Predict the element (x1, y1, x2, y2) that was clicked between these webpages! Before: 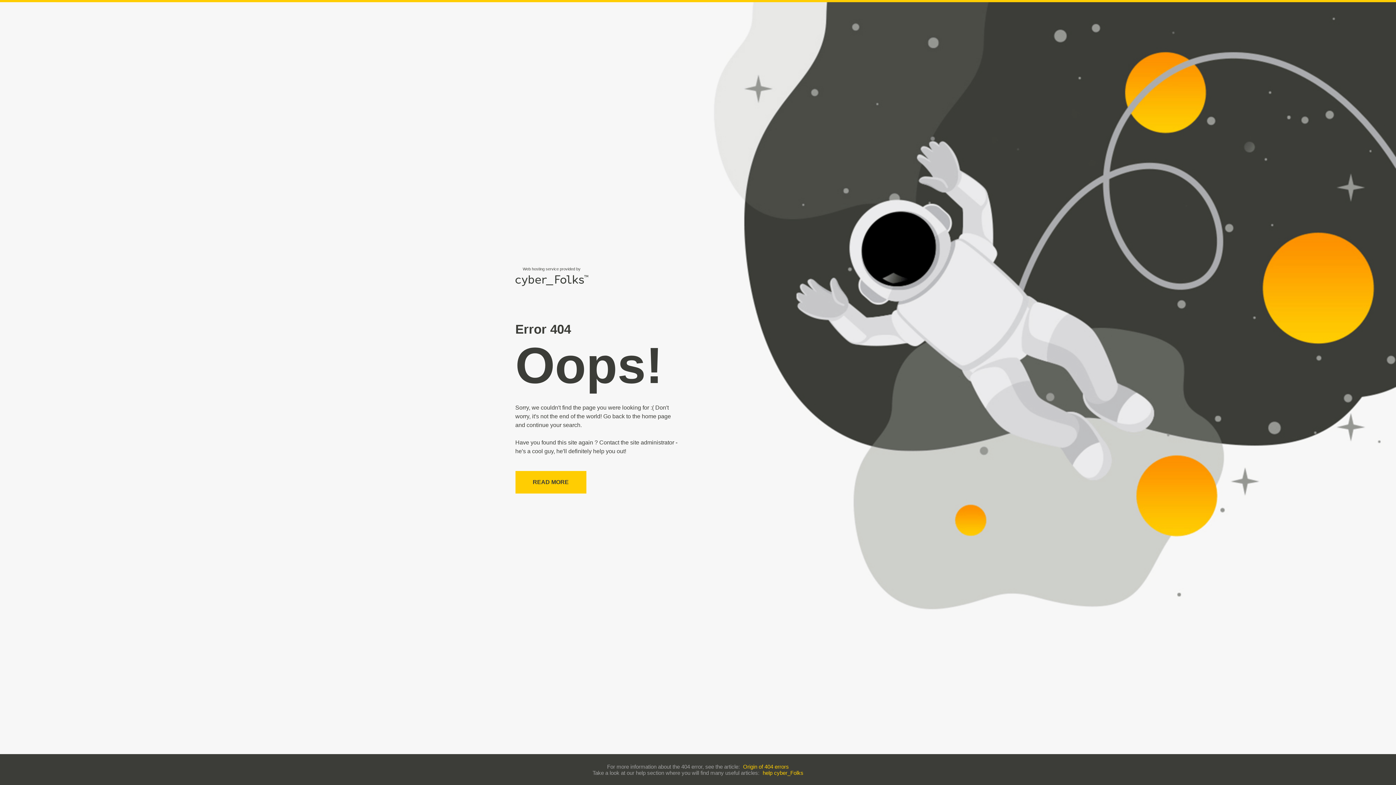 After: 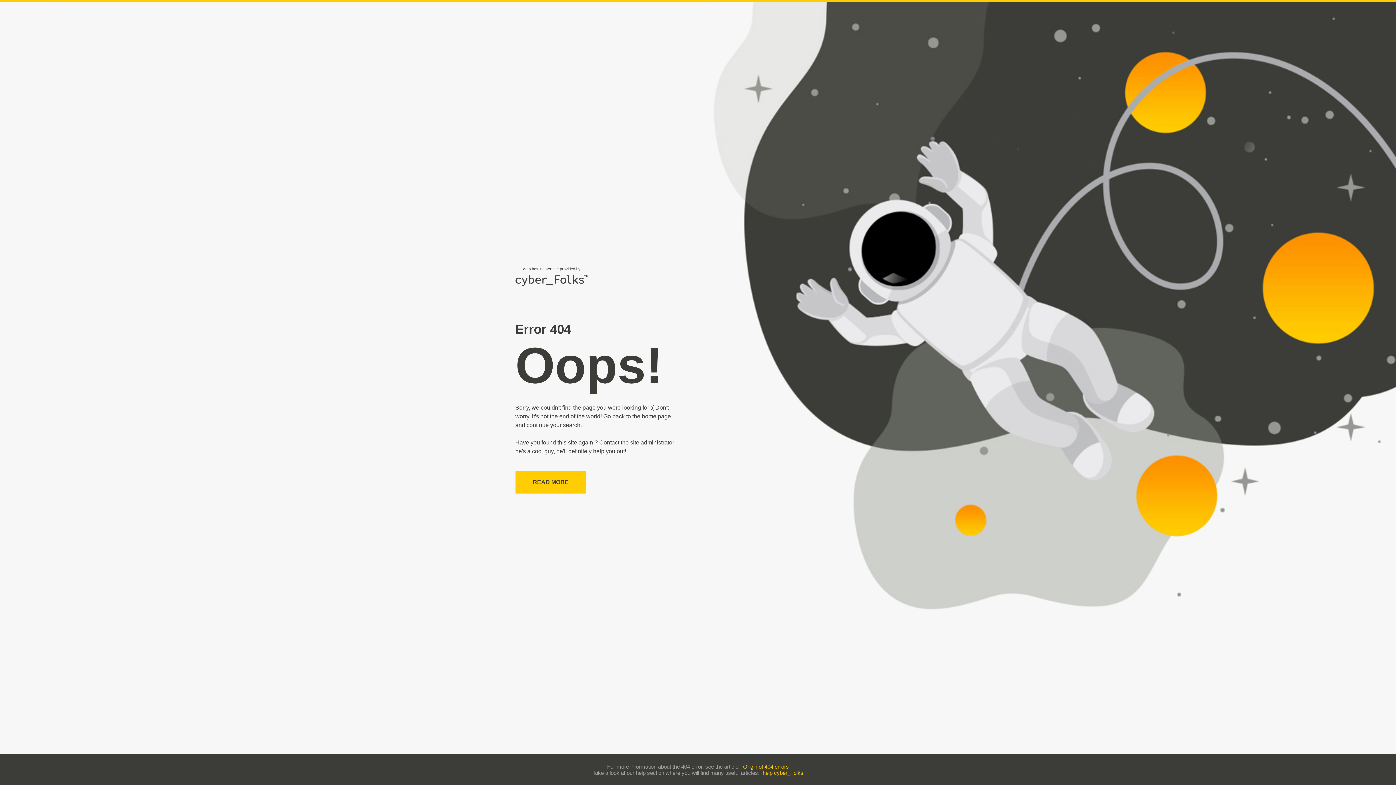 Action: label: help cyber_Folks bbox: (762, 770, 803, 776)